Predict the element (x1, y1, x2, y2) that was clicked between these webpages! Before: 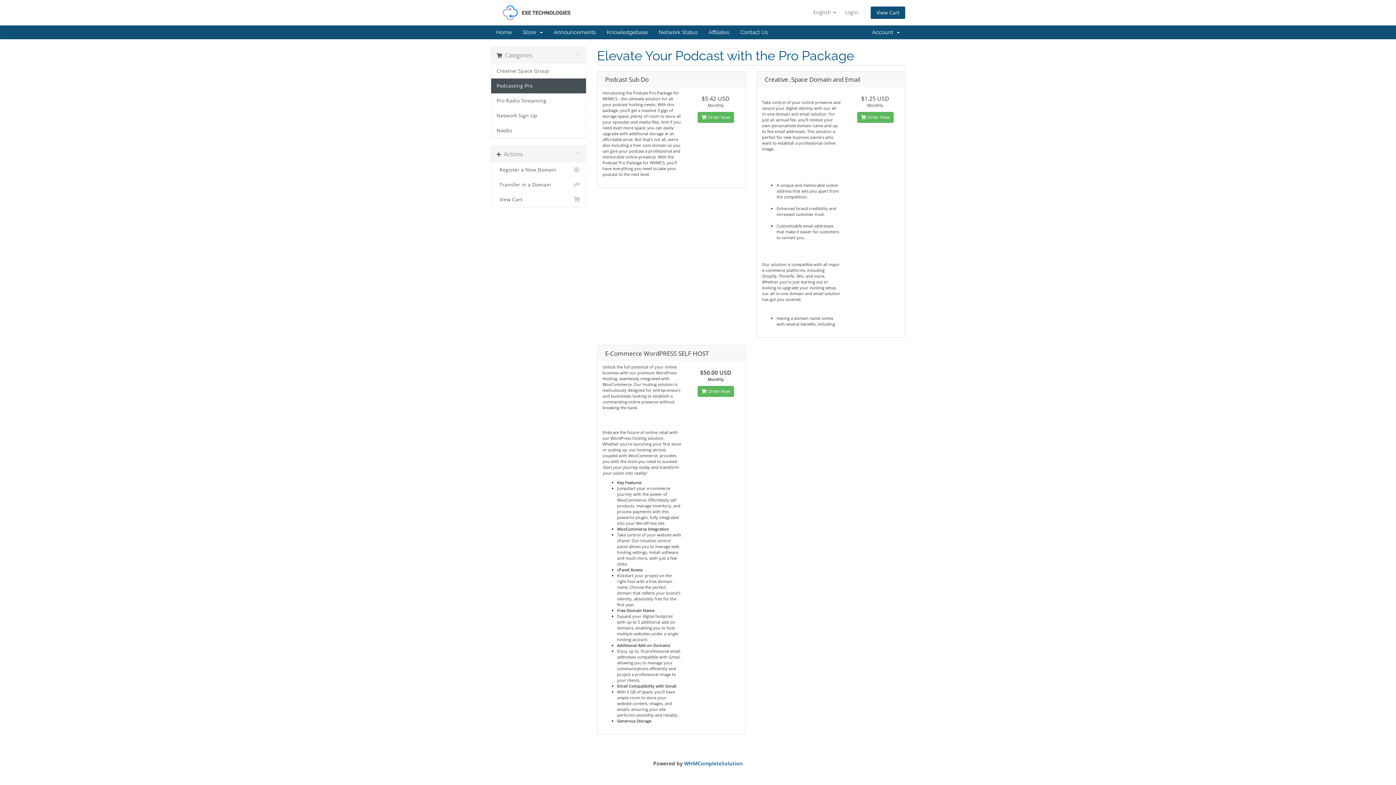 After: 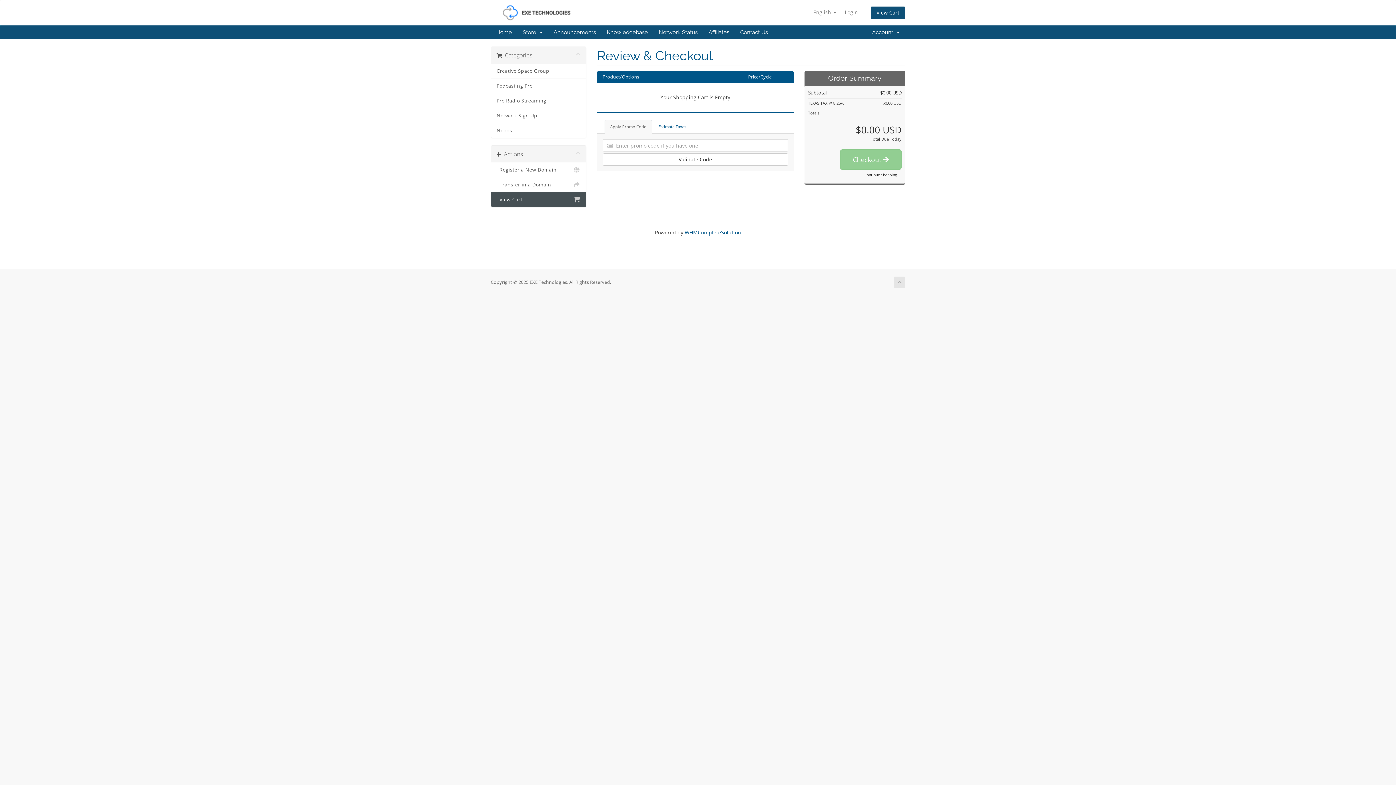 Action: label:   View Cart bbox: (491, 192, 586, 206)